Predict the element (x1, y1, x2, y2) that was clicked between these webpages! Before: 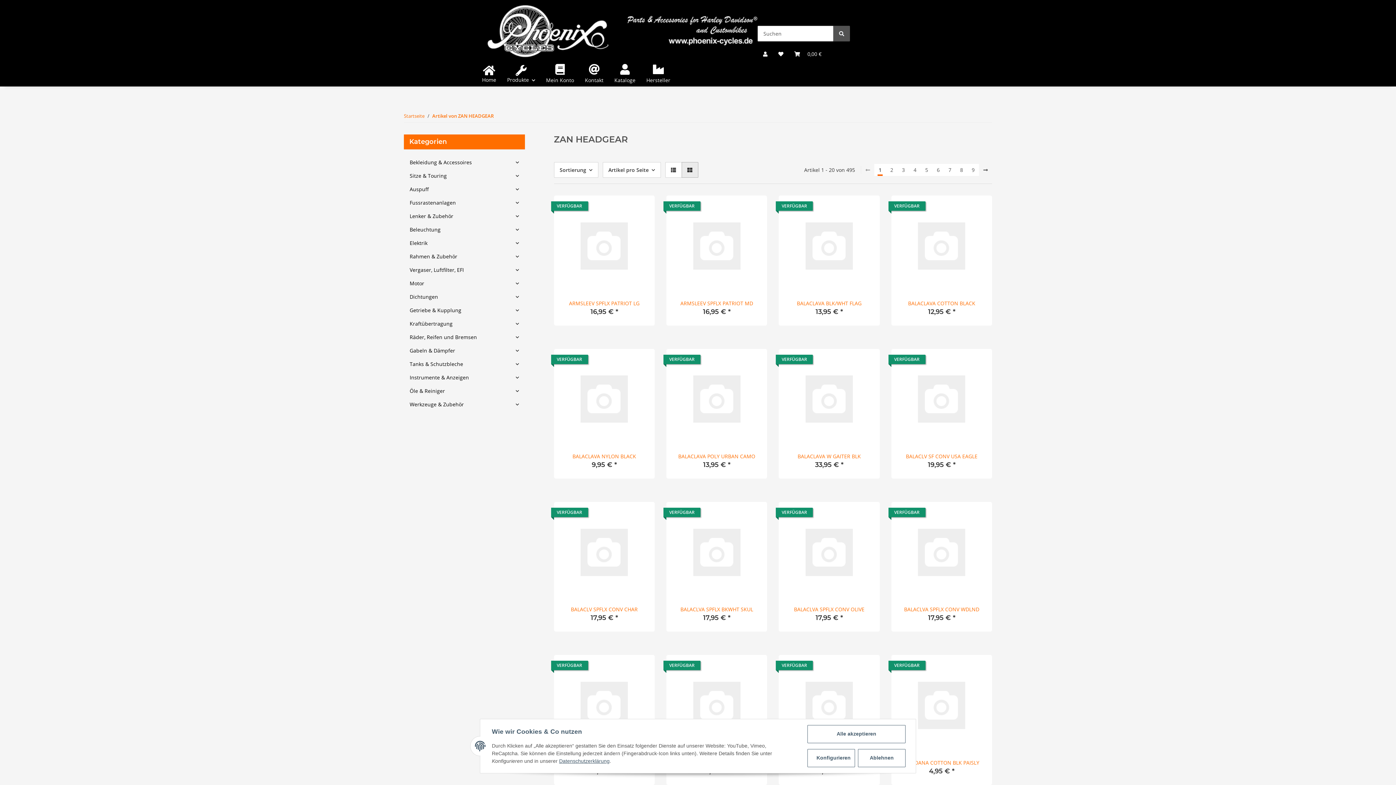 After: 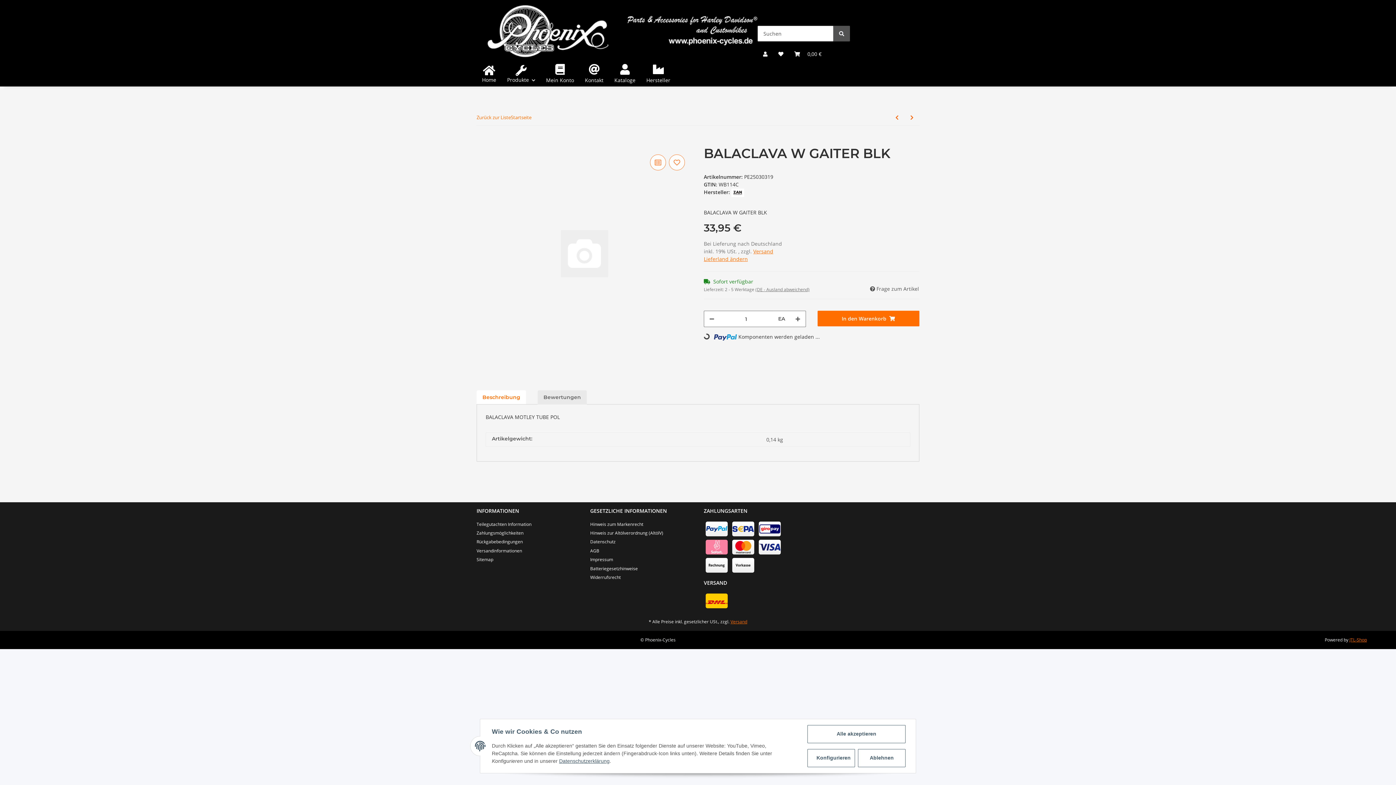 Action: bbox: (779, 452, 879, 460) label: BALACLAVA W GAITER BLK